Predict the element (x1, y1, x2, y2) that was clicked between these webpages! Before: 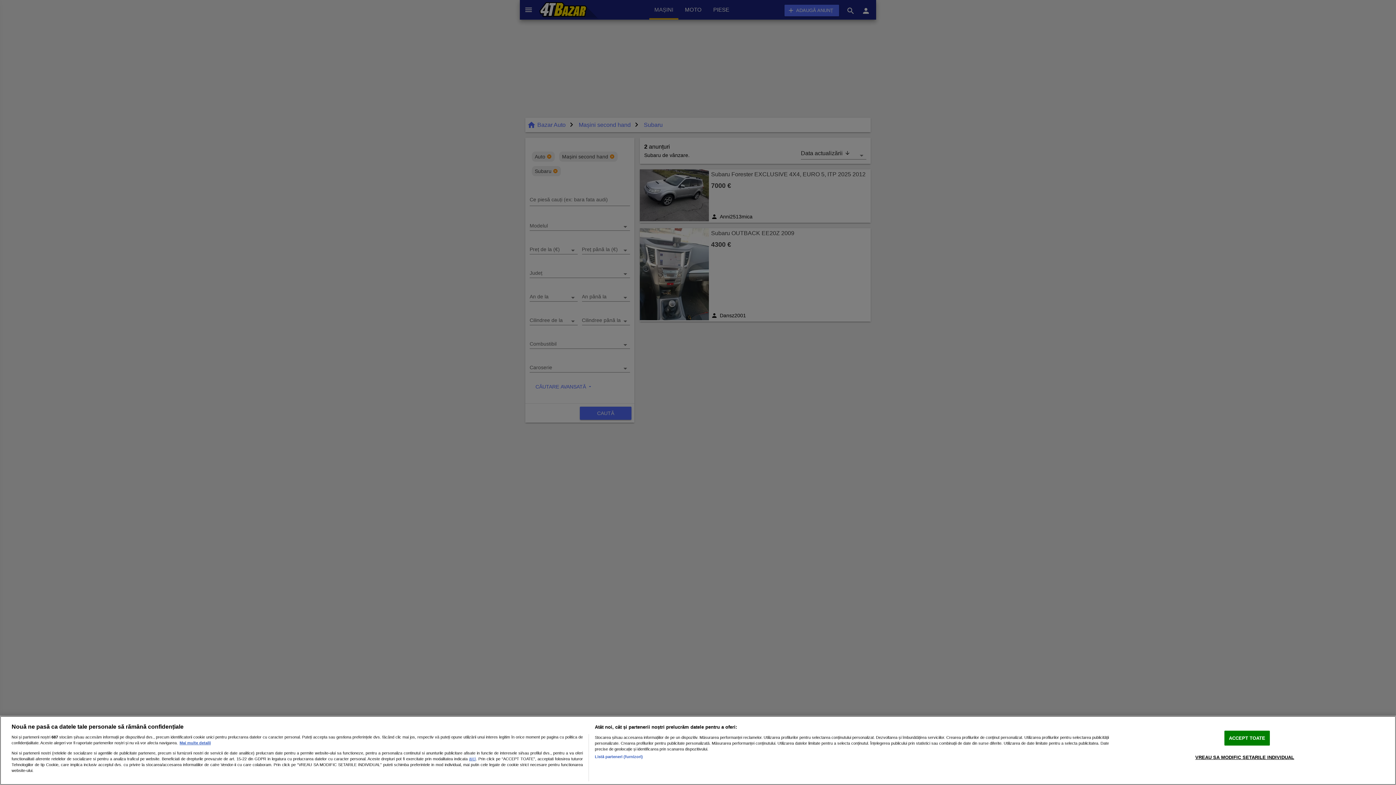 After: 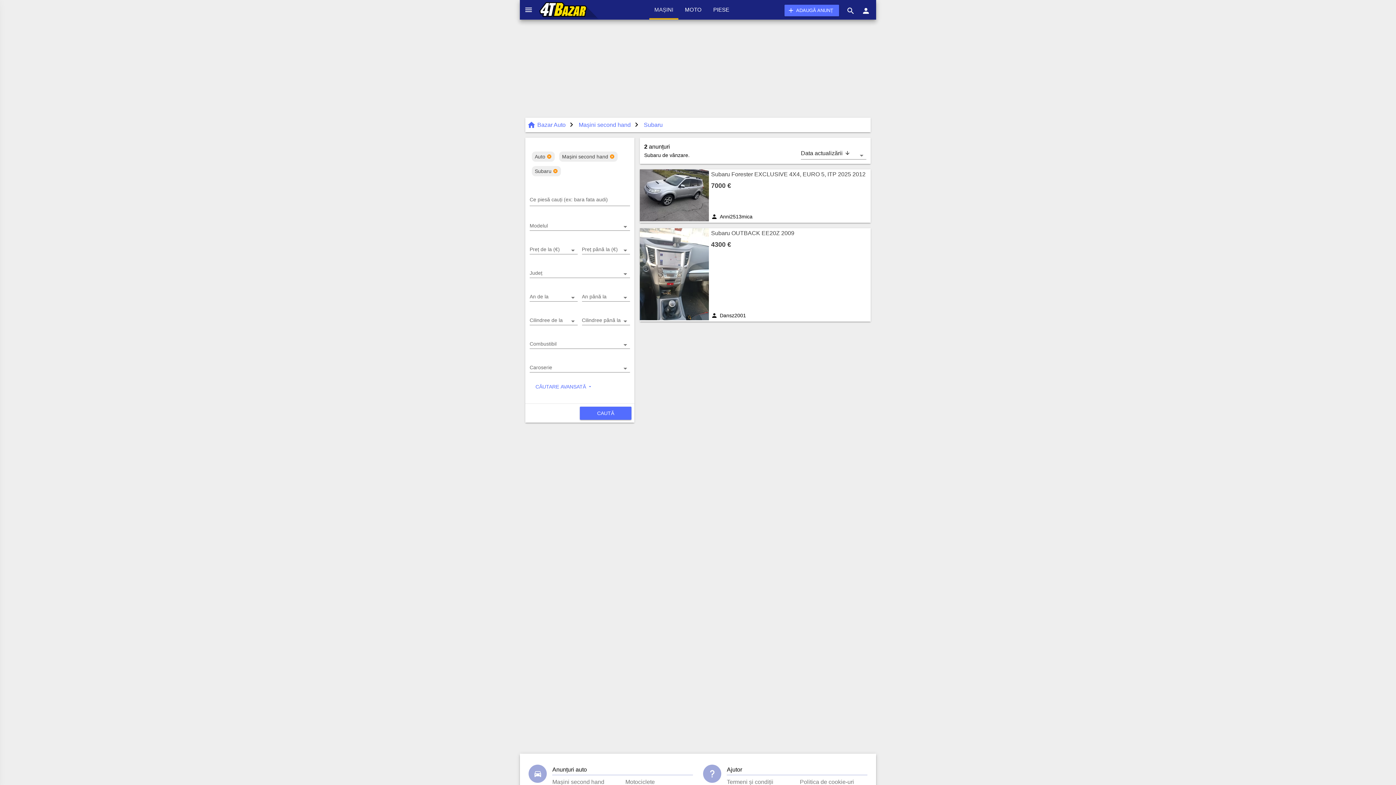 Action: label: ACCEPT TOATE bbox: (1224, 731, 1270, 746)